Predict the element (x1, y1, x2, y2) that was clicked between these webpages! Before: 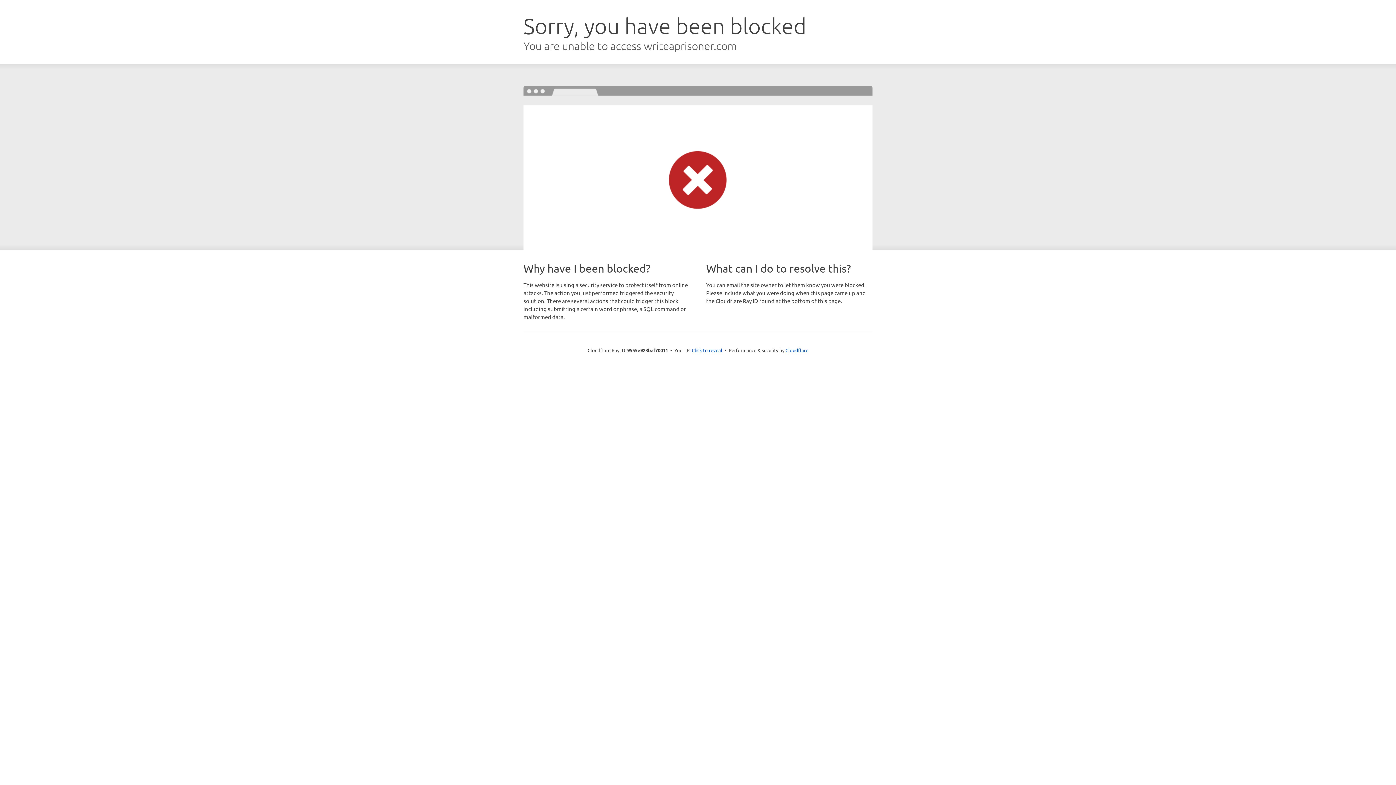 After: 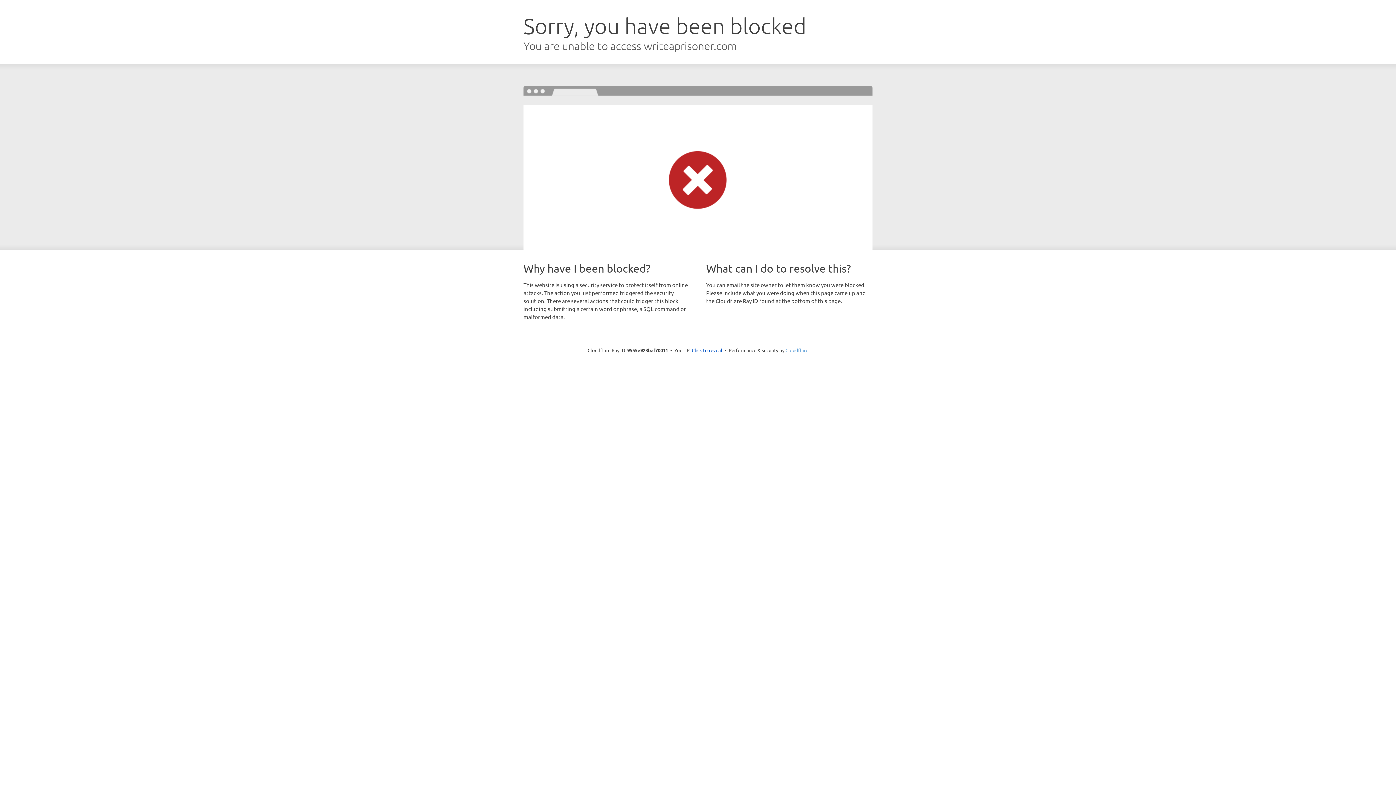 Action: label: Cloudflare bbox: (785, 347, 808, 353)